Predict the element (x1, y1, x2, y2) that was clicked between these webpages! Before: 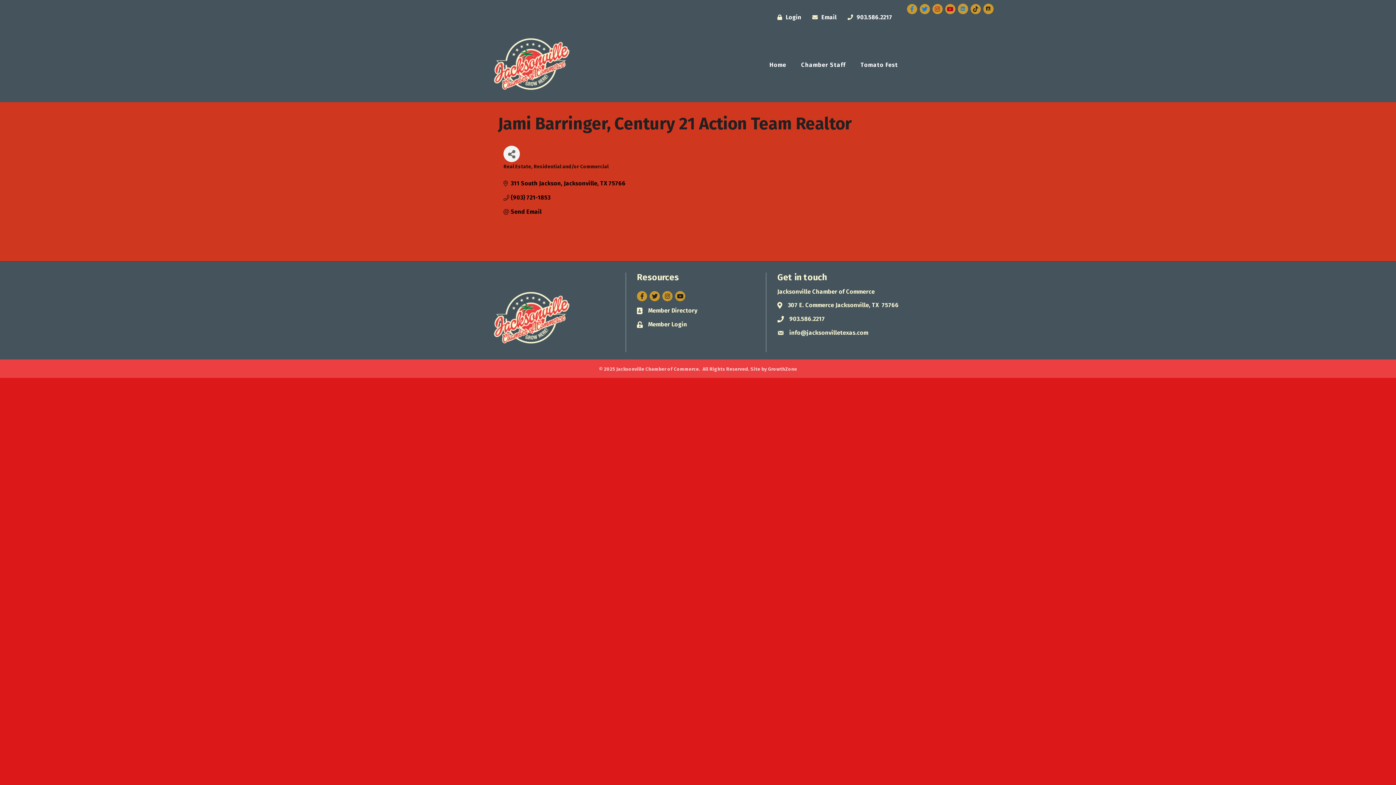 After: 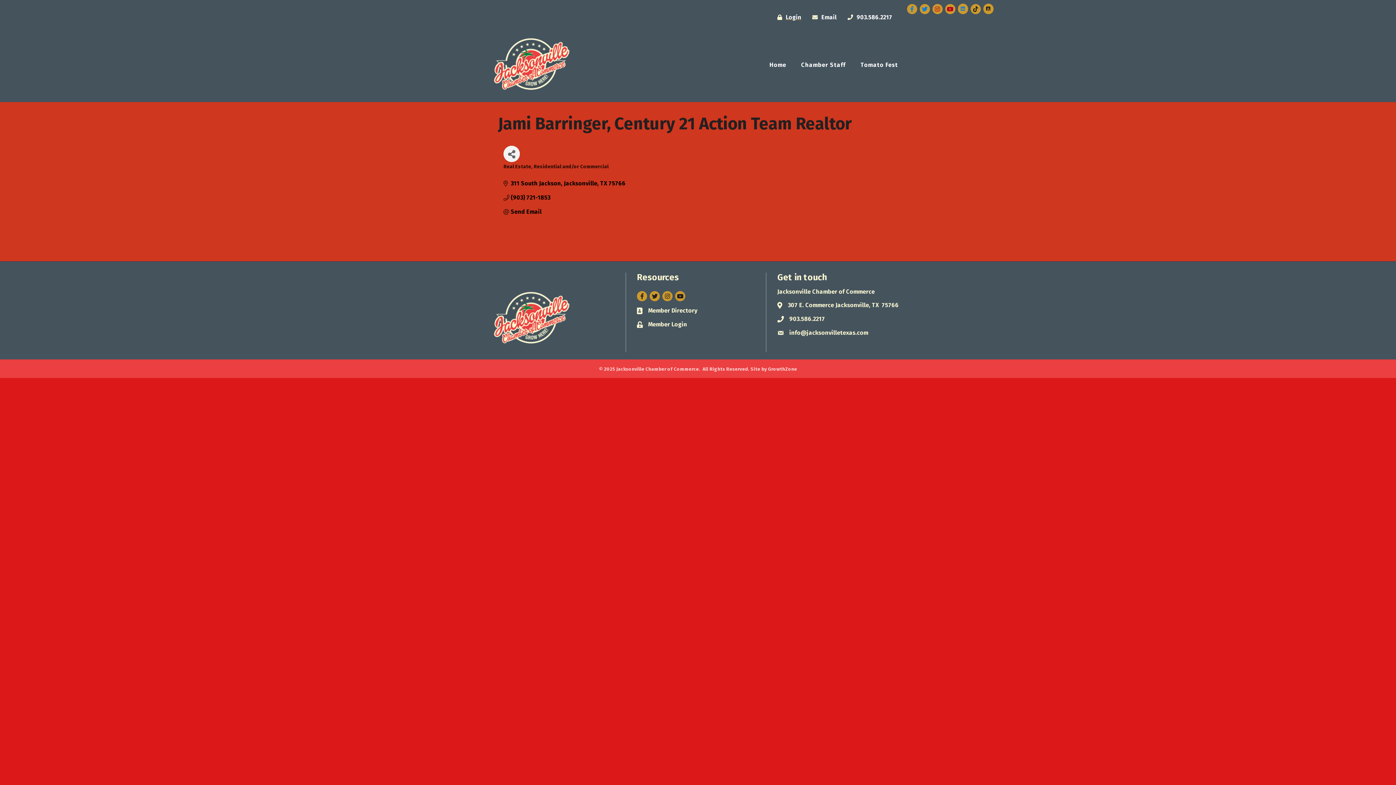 Action: label: Login bbox: (773, 13, 801, 21)